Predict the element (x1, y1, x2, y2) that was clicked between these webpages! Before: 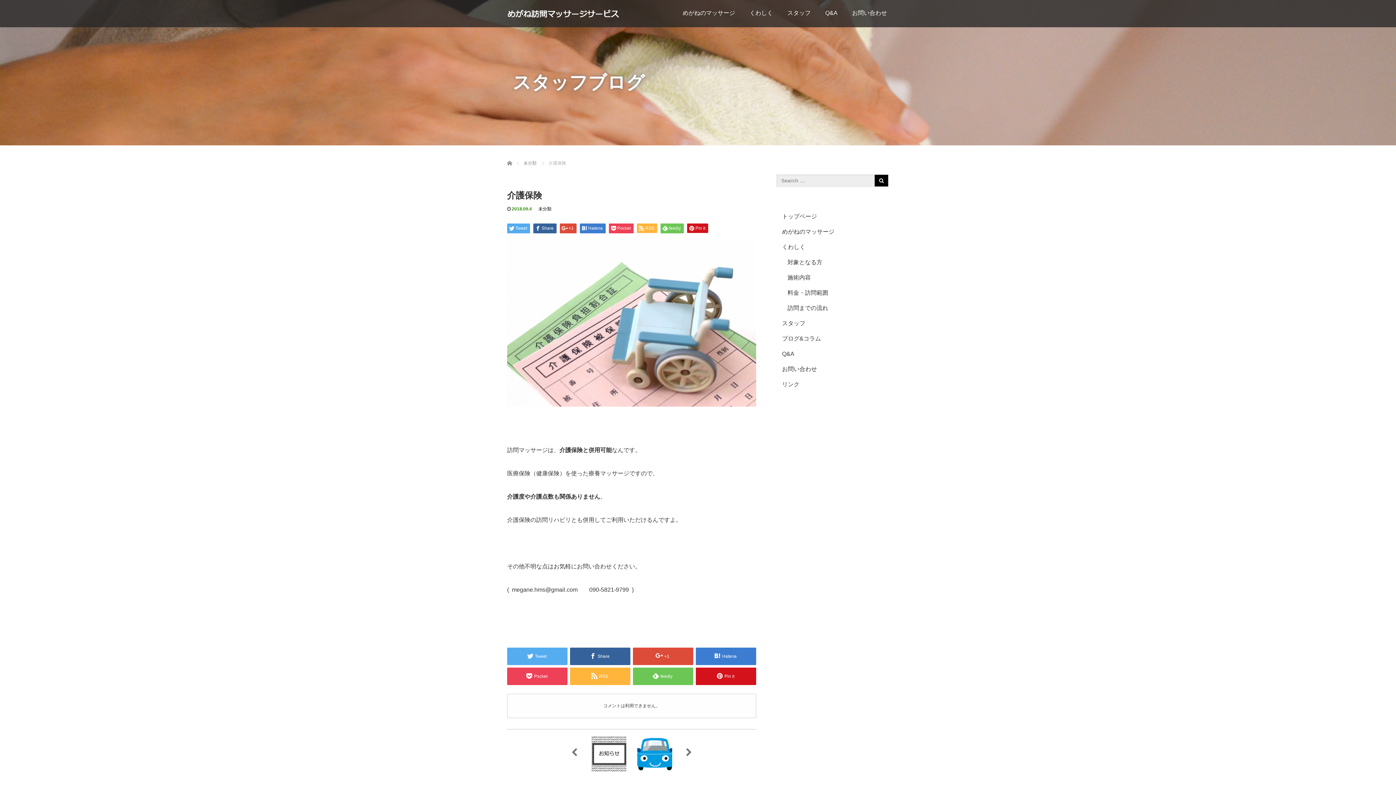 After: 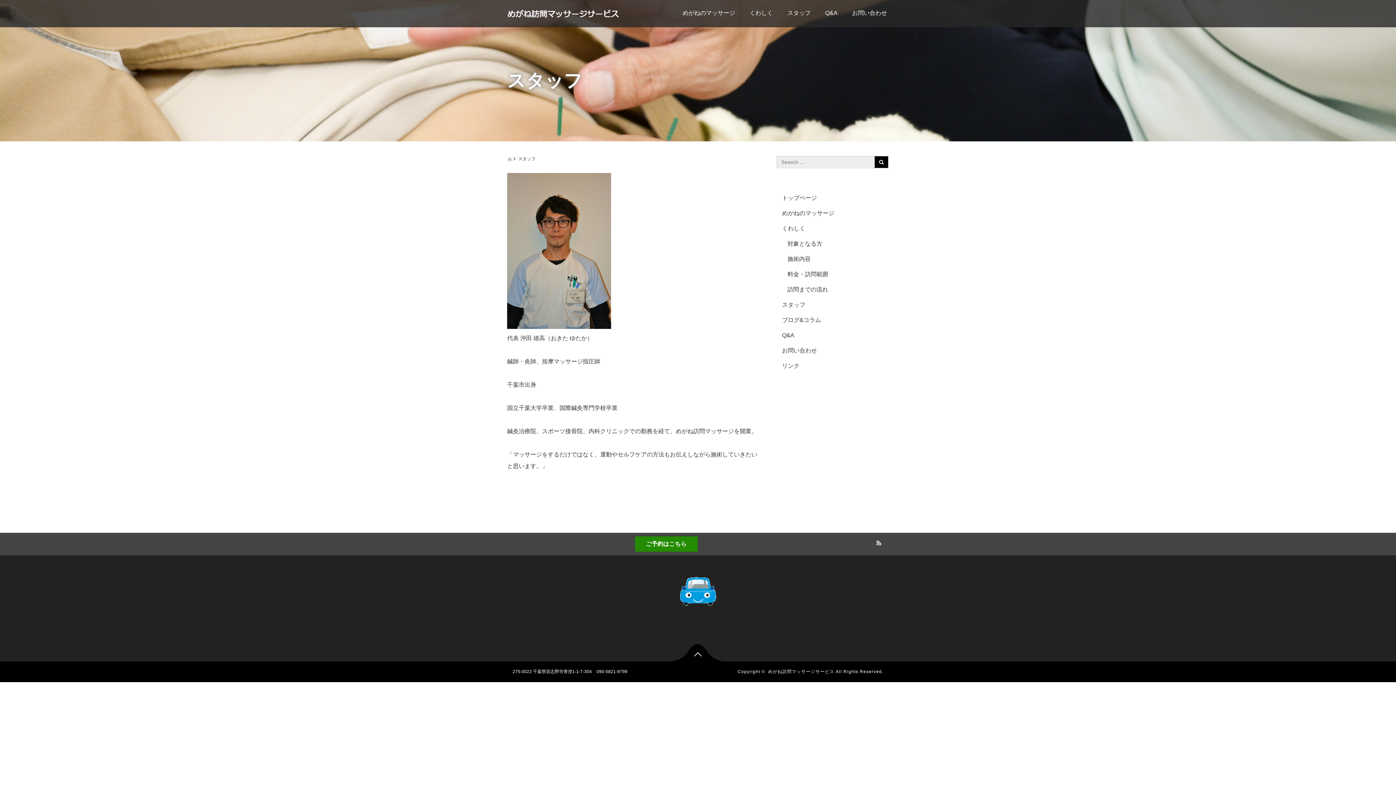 Action: label: スタッフ bbox: (776, 316, 889, 331)